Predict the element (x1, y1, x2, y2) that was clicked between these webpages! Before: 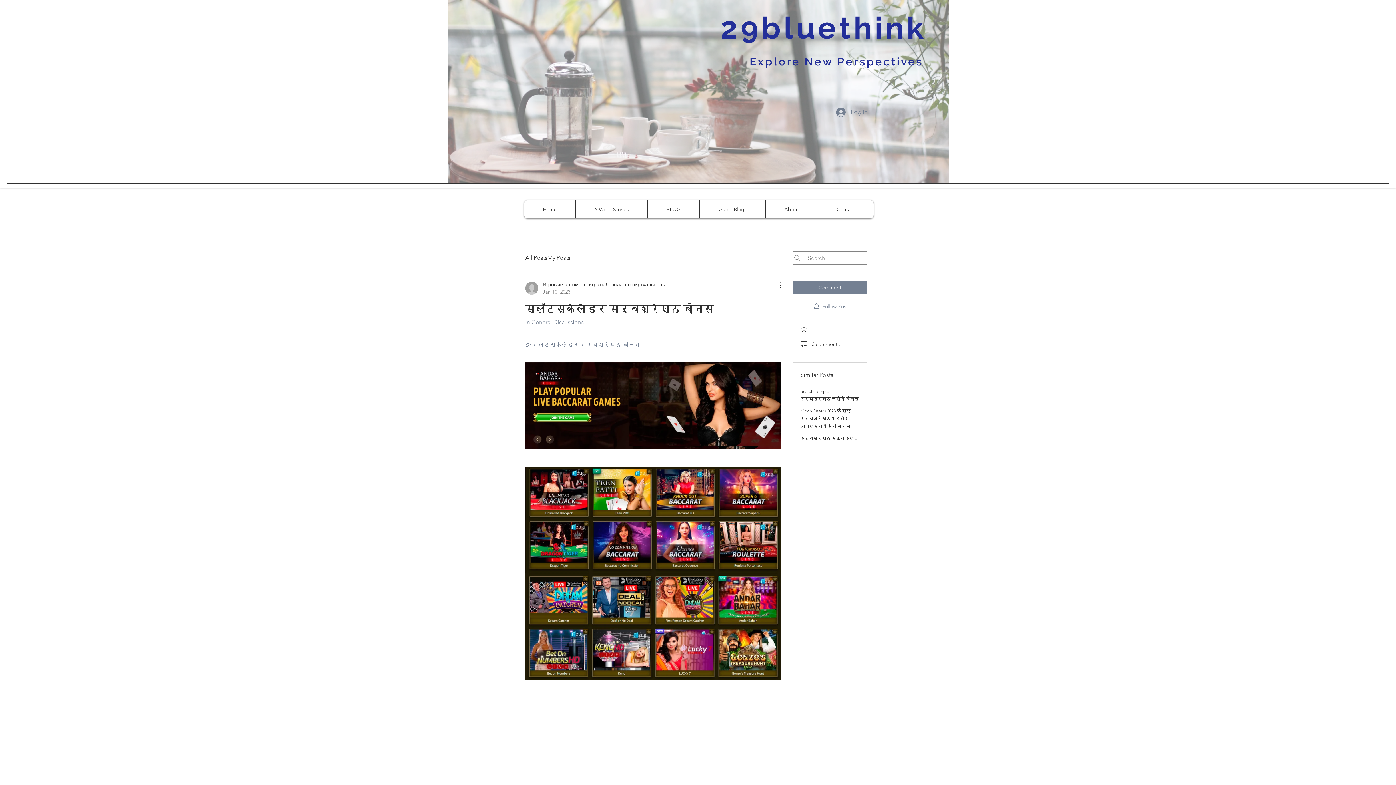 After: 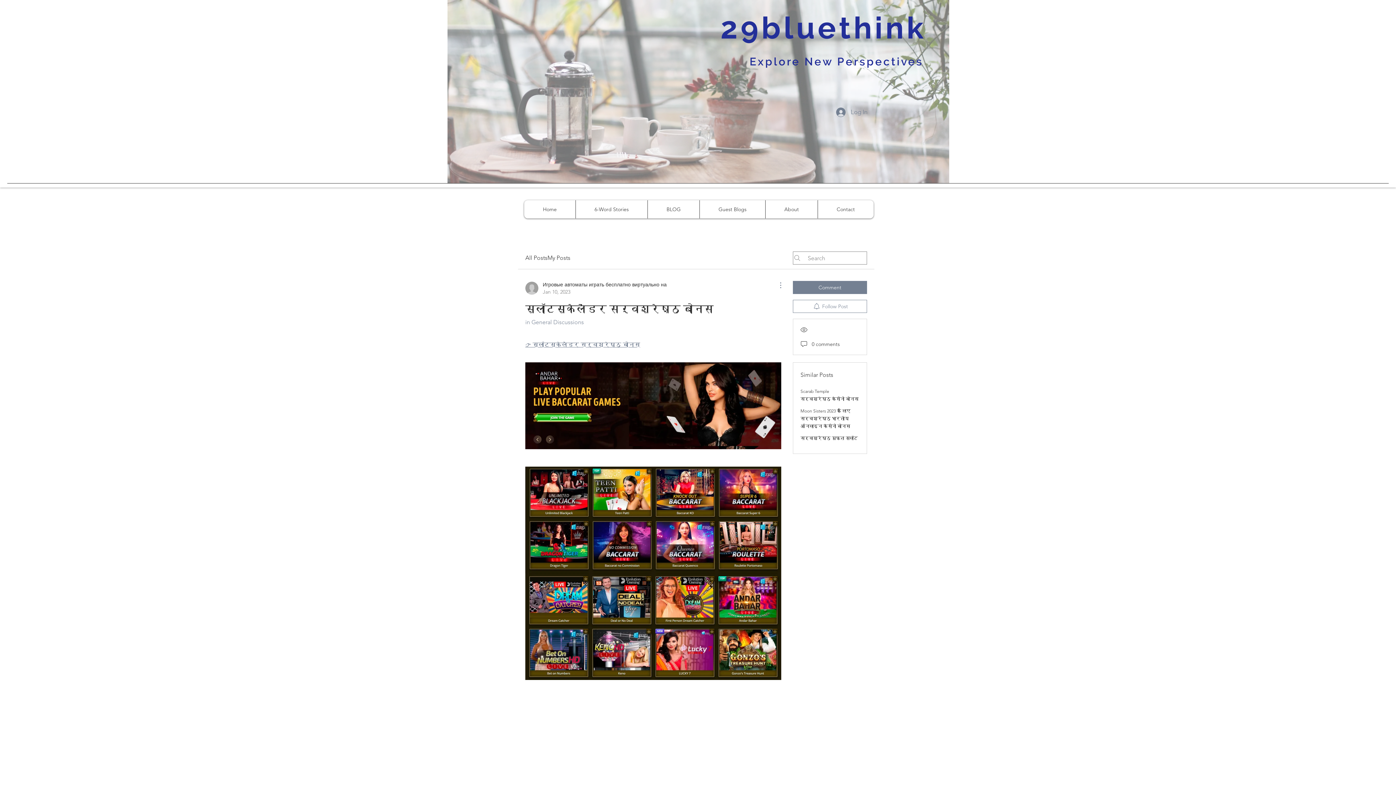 Action: bbox: (772, 281, 781, 289) label: More Actions